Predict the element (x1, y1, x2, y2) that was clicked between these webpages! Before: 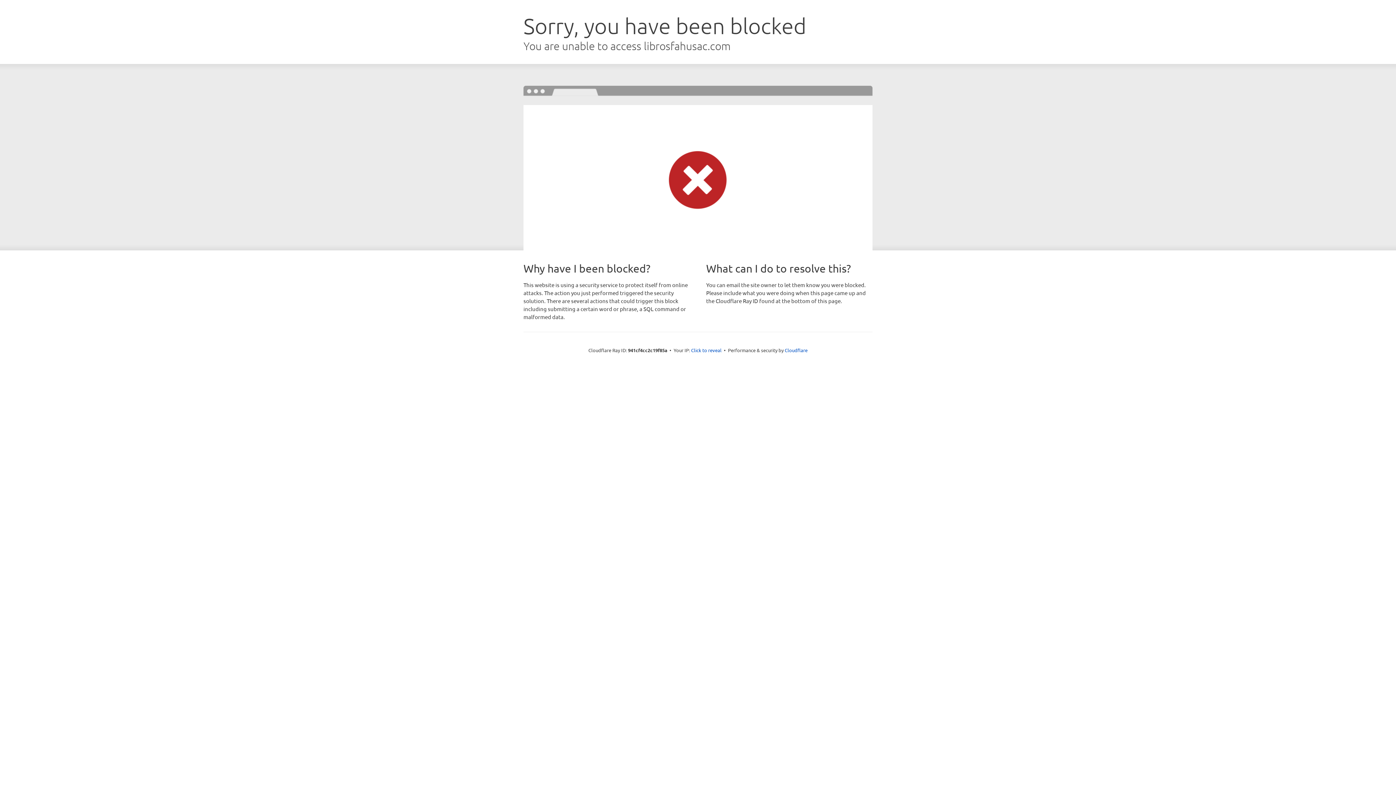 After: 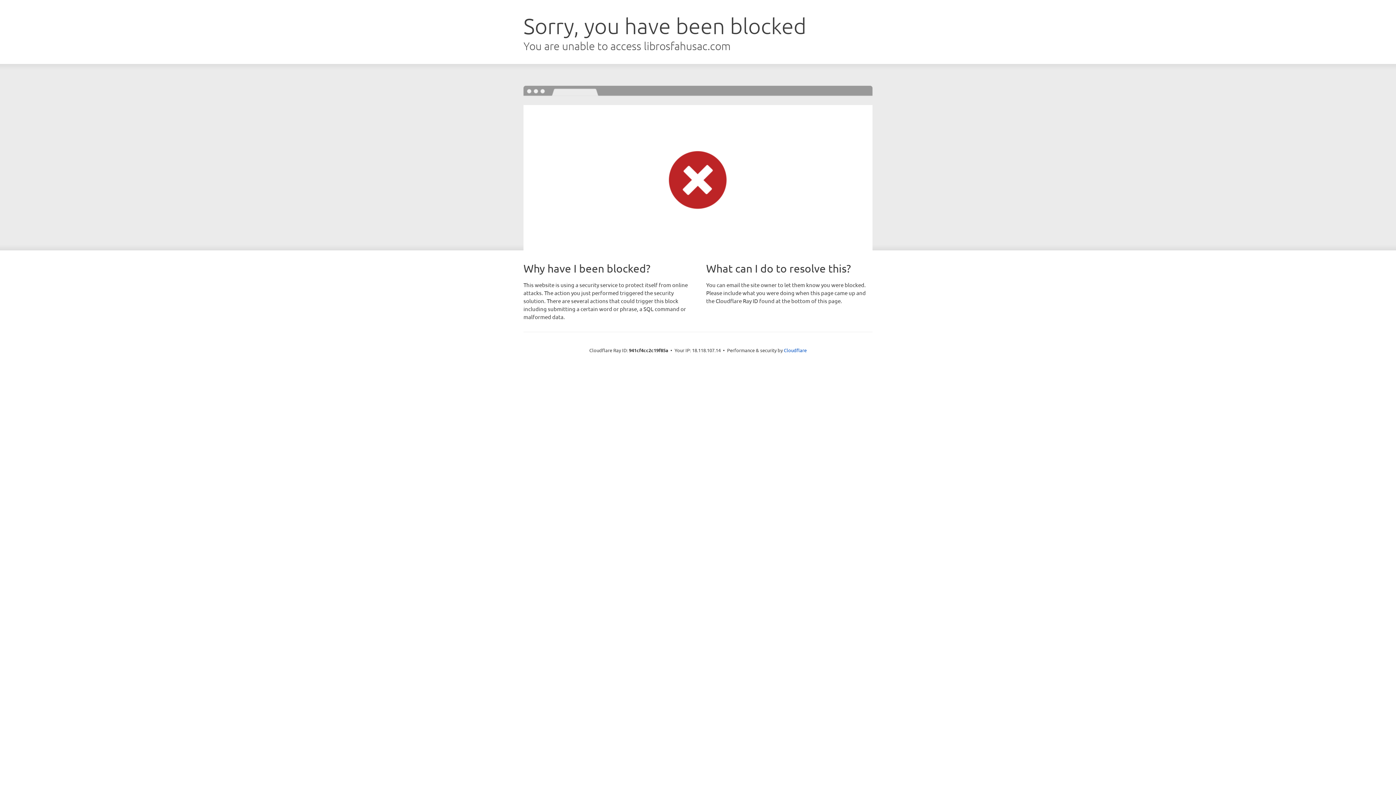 Action: bbox: (691, 346, 721, 353) label: Click to reveal